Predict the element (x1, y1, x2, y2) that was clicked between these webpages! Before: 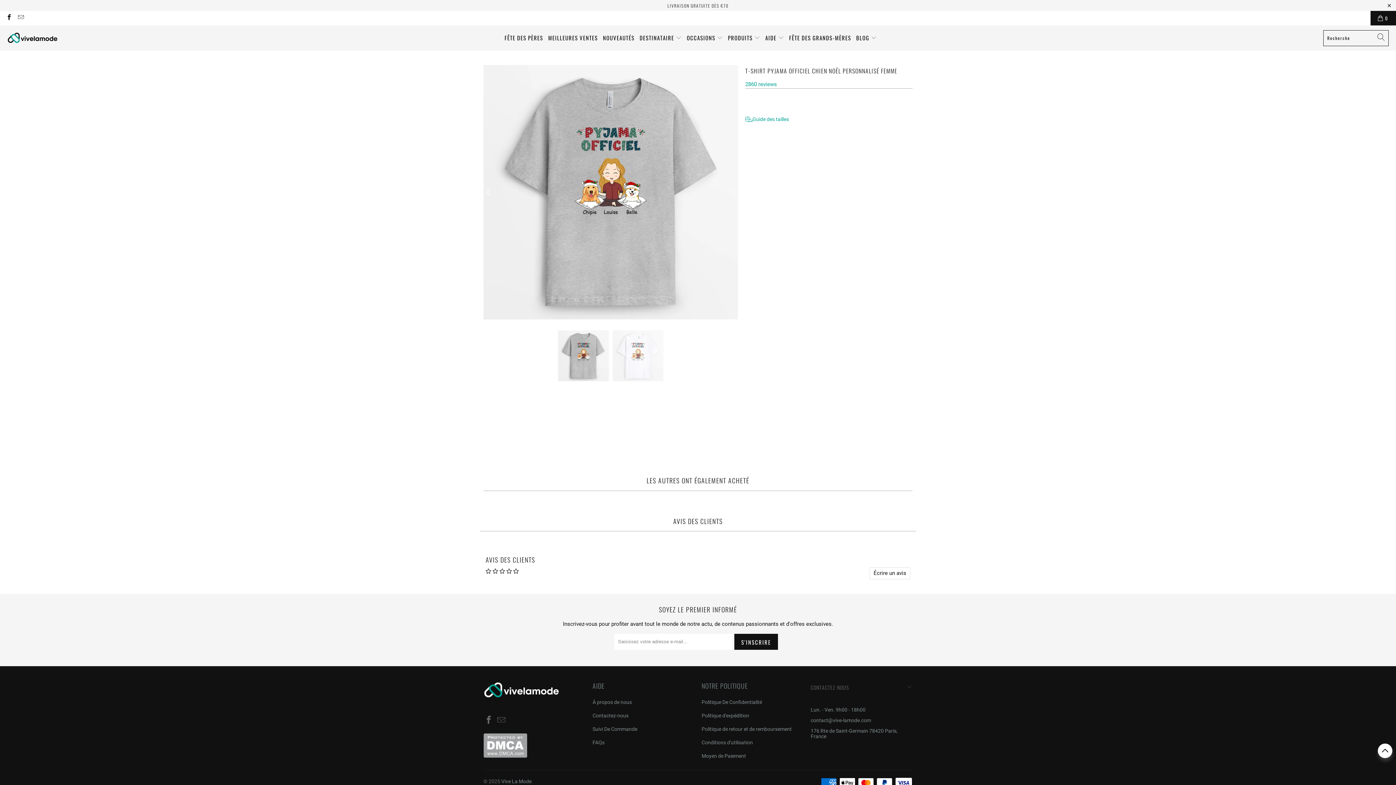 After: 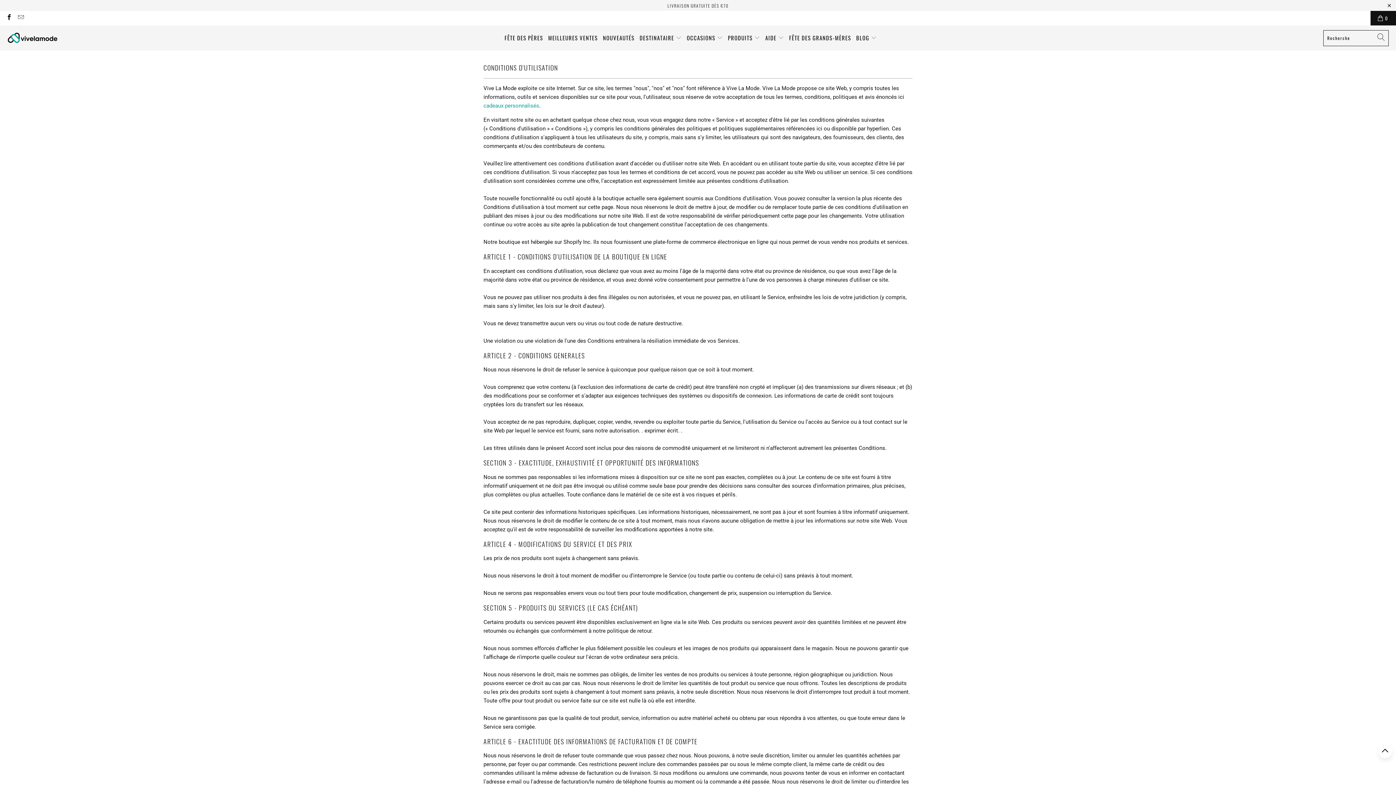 Action: bbox: (701, 739, 753, 745) label: Conditions d'utilisation